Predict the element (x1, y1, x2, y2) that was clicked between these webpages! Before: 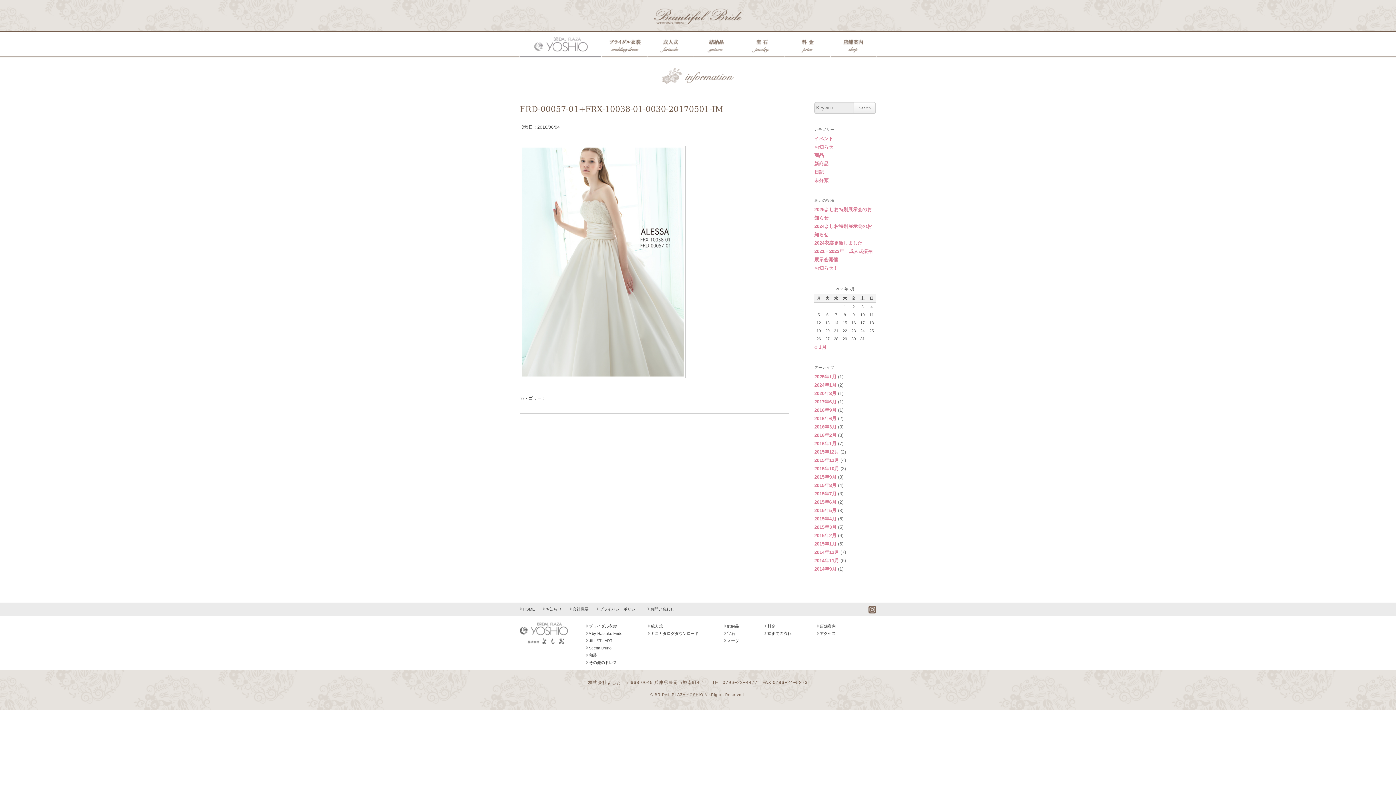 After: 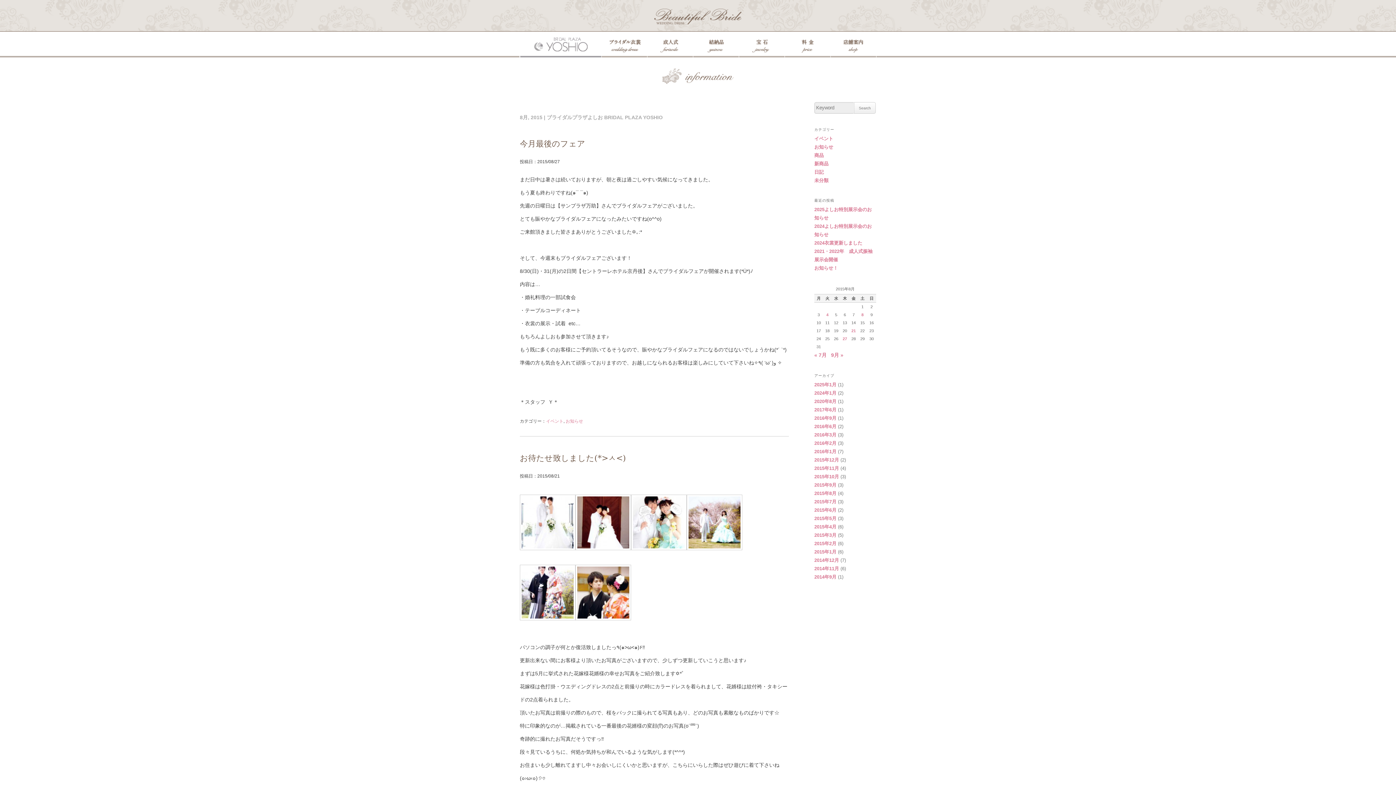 Action: label: 2015年8月 bbox: (814, 482, 836, 488)